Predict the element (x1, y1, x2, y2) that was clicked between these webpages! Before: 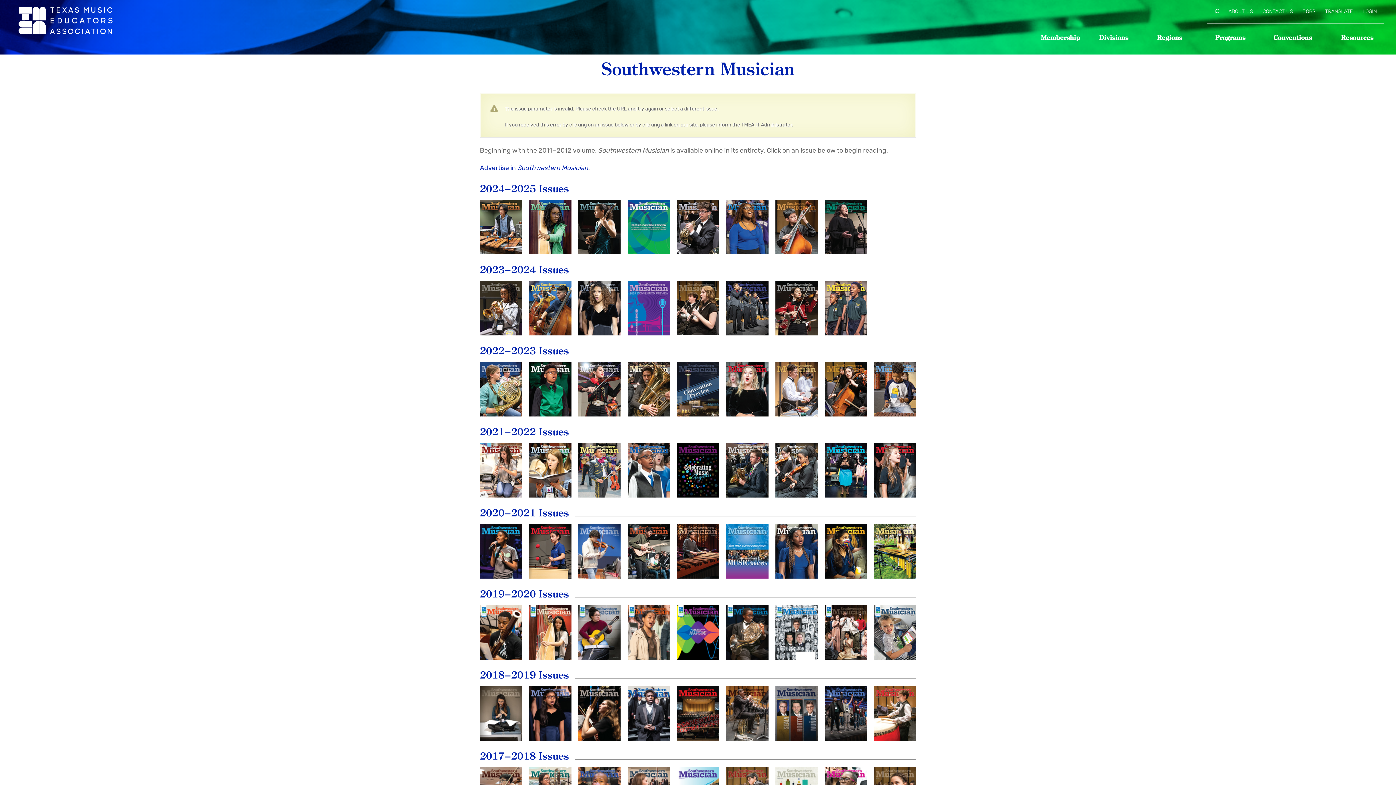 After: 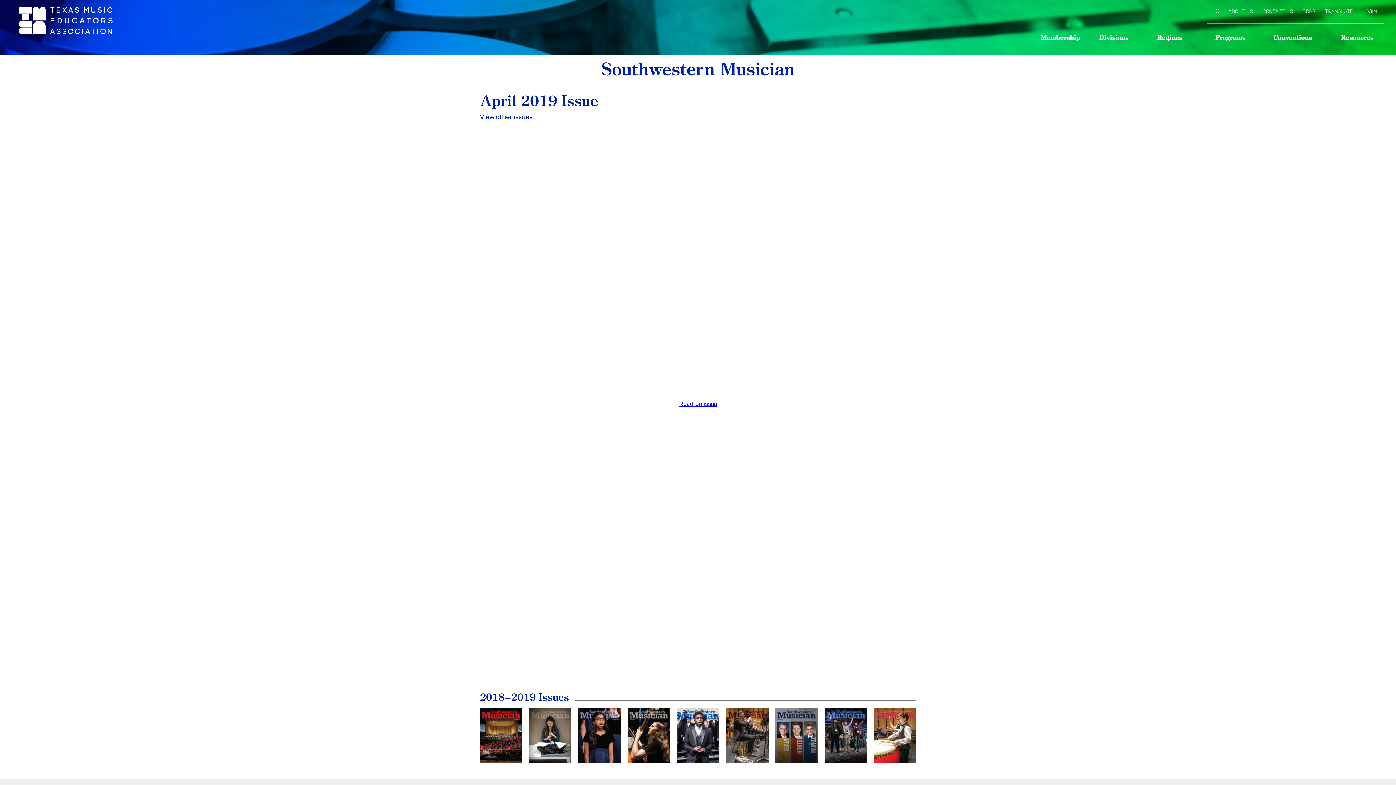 Action: label: April
2019 bbox: (824, 686, 867, 741)